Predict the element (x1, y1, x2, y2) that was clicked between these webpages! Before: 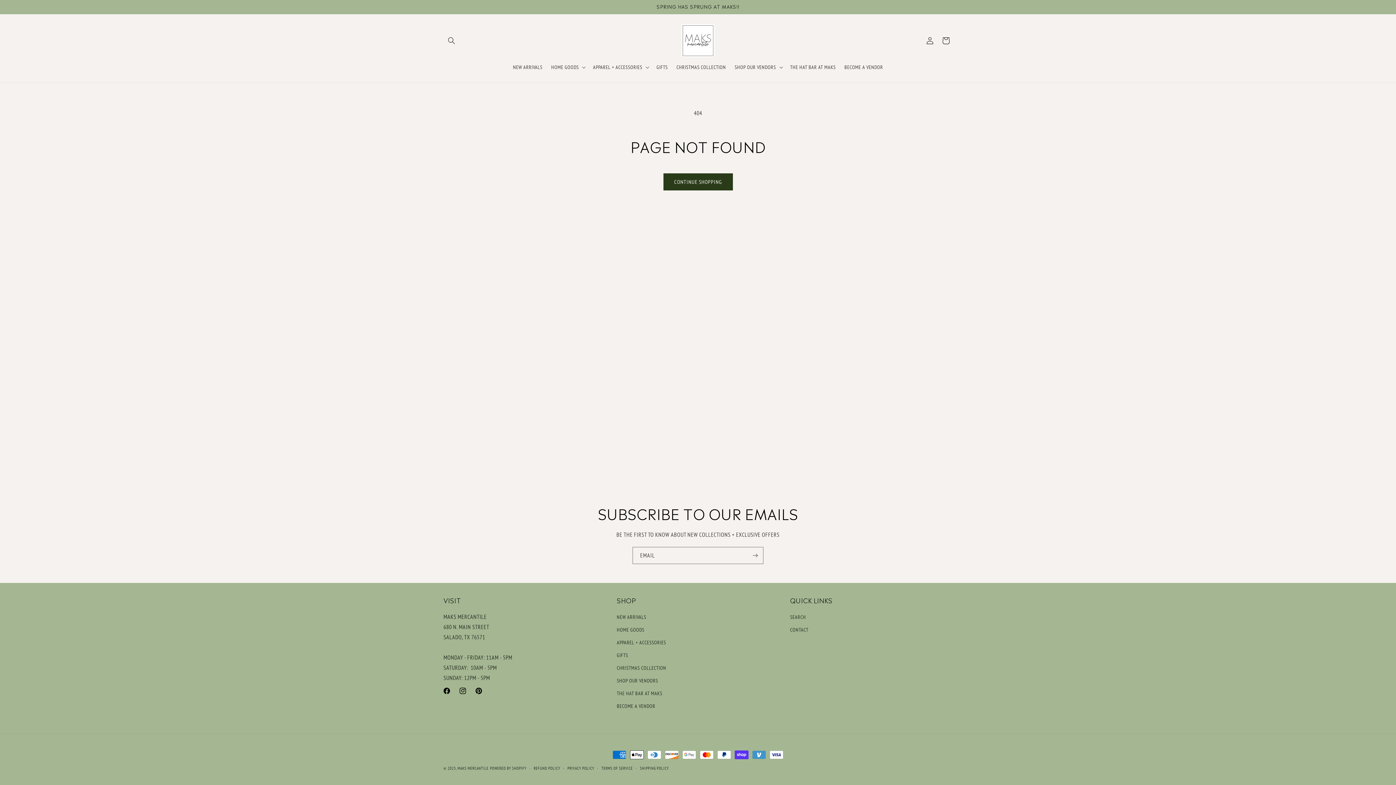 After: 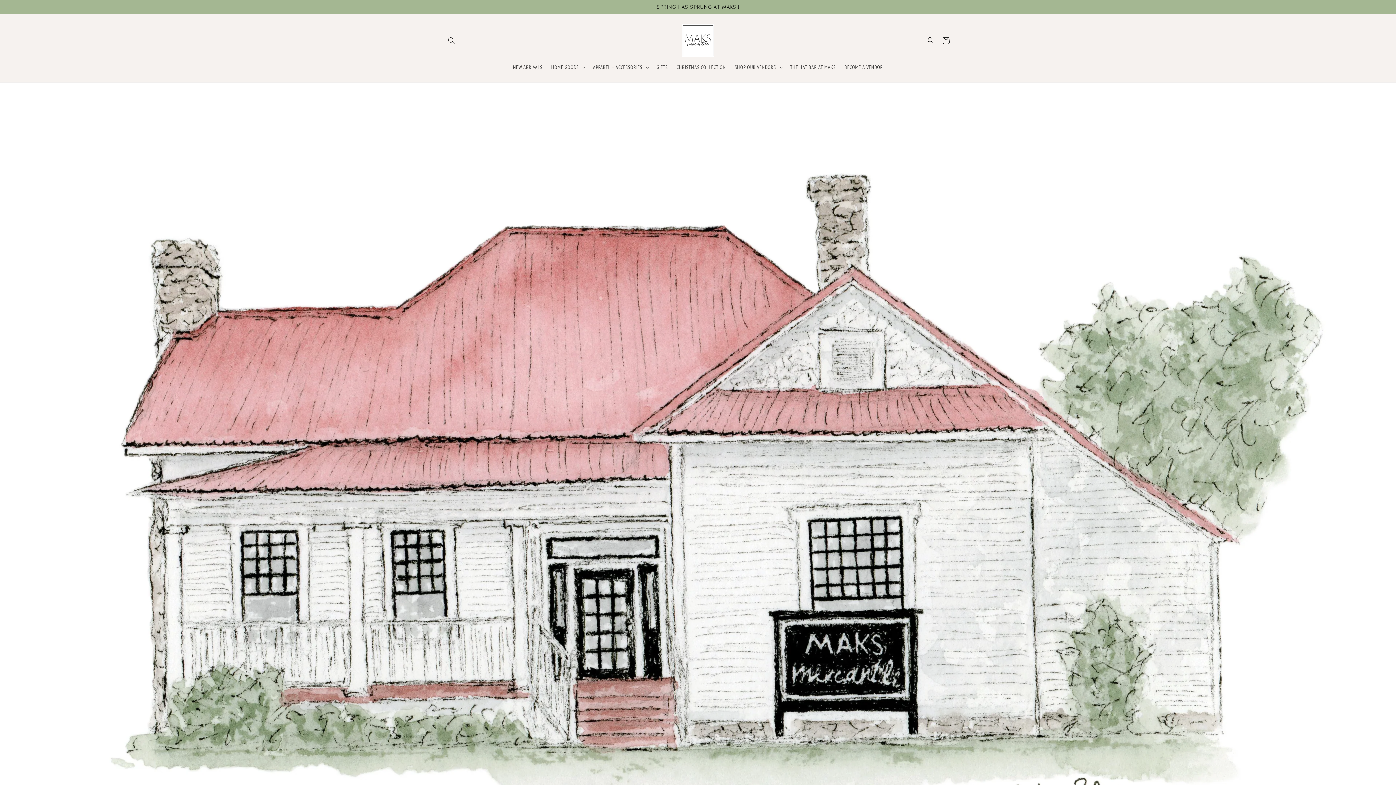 Action: bbox: (457, 766, 488, 771) label: MAKS MERCANTILE